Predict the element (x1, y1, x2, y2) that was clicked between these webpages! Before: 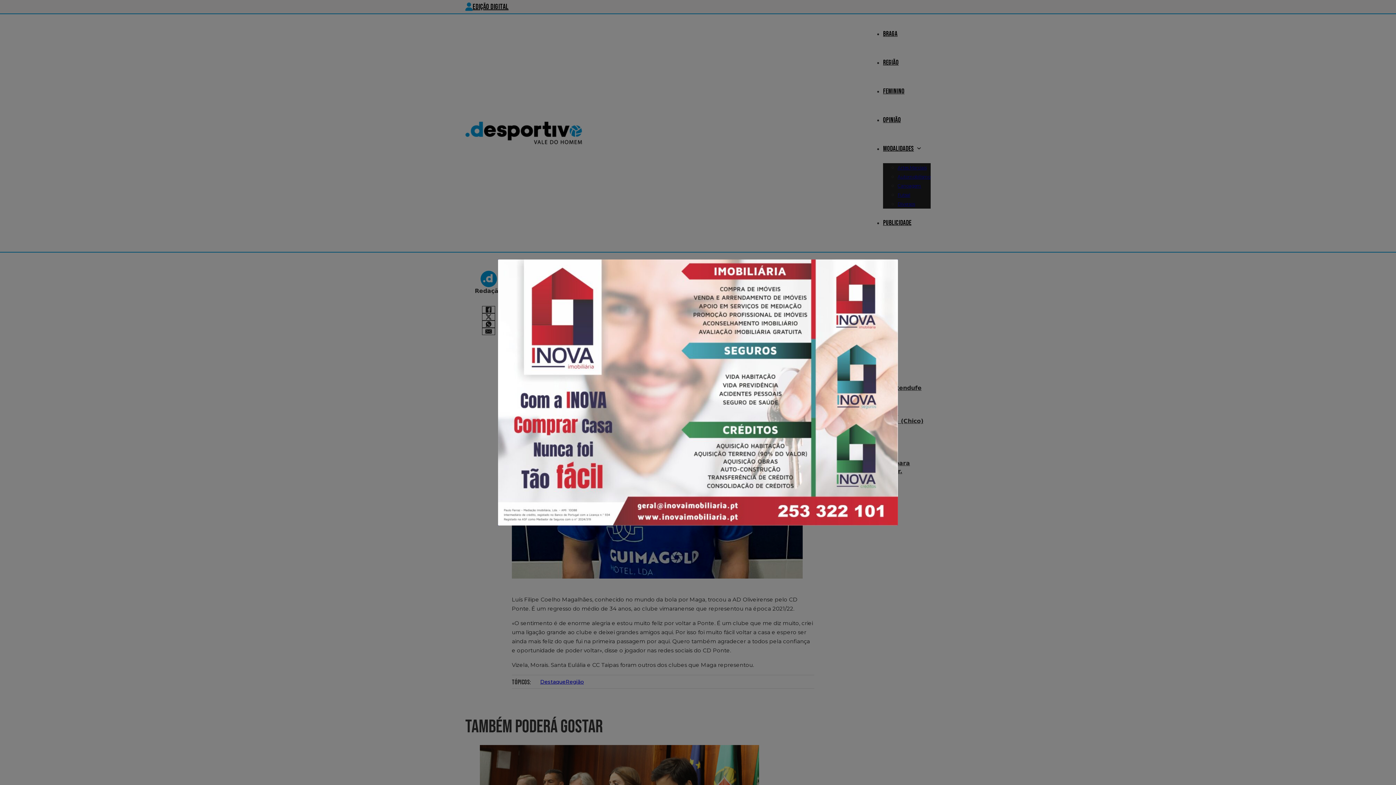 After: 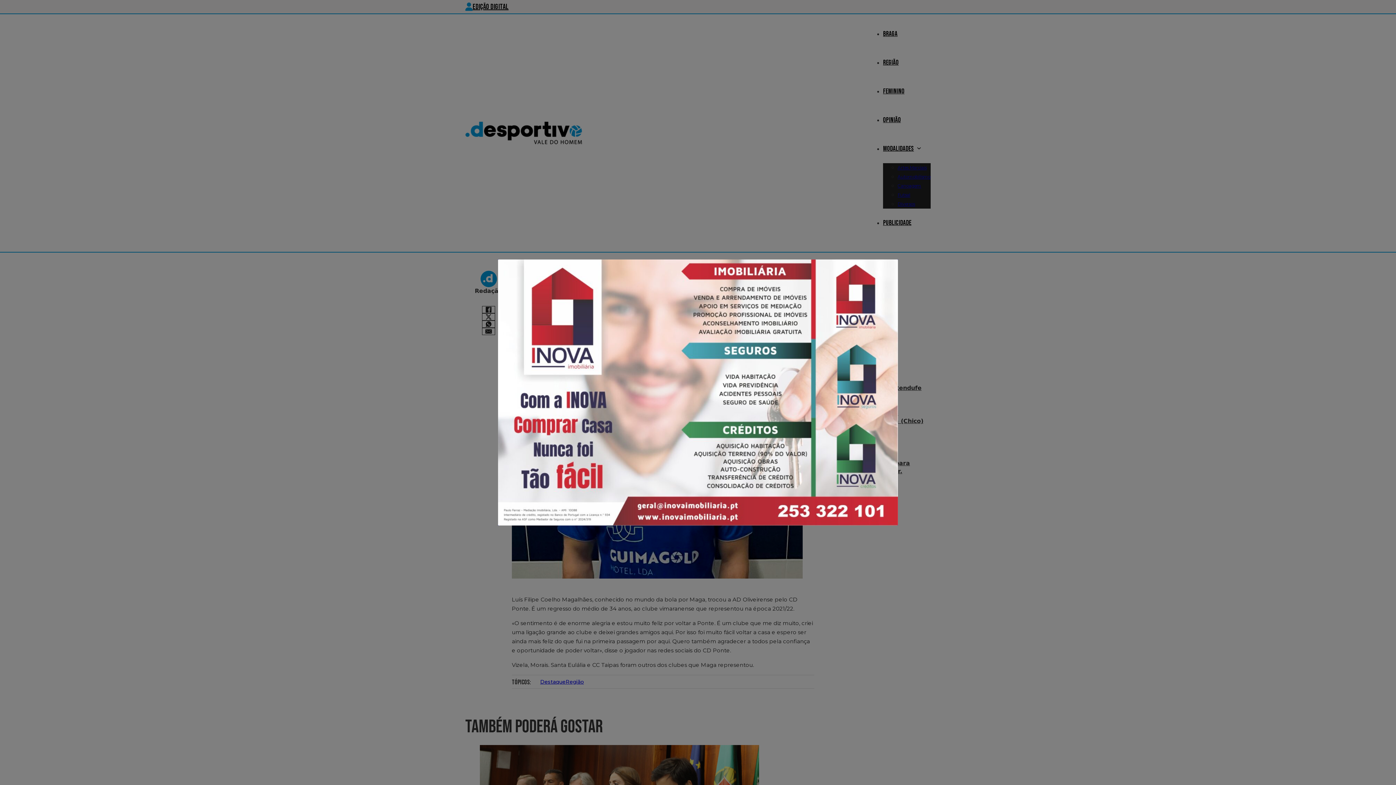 Action: bbox: (498, 259, 898, 525)